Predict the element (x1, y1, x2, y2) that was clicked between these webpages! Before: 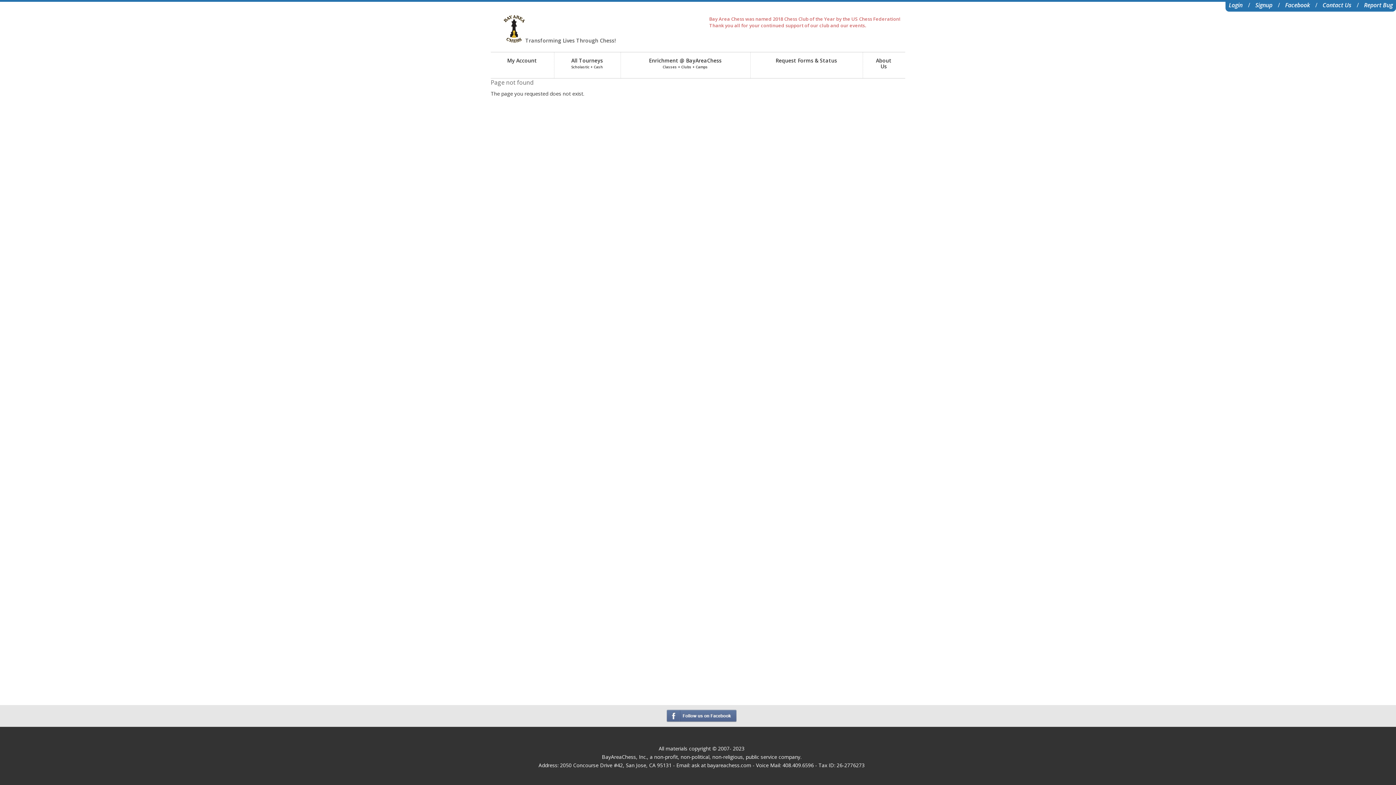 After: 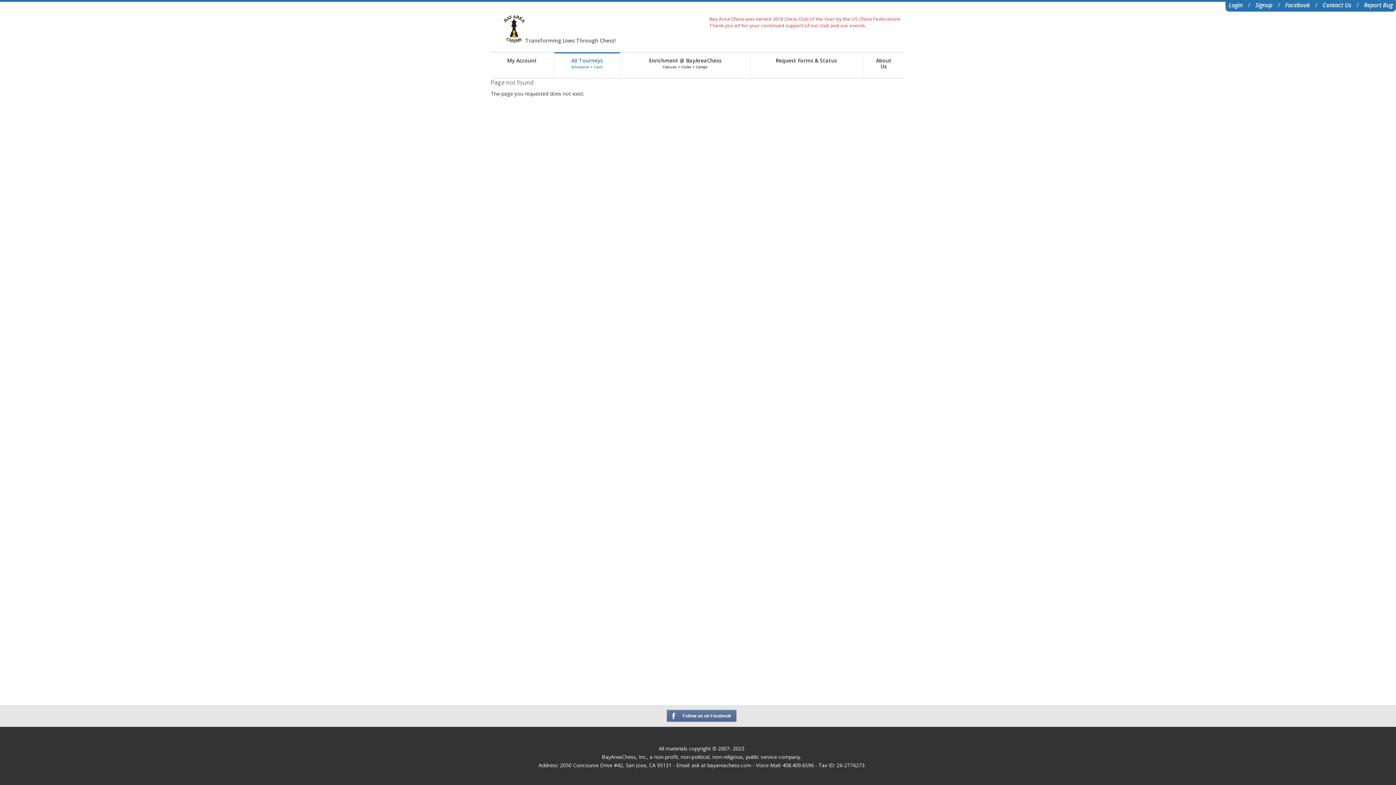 Action: bbox: (554, 52, 620, 78) label: All Tourneys
Scholastic + Cash